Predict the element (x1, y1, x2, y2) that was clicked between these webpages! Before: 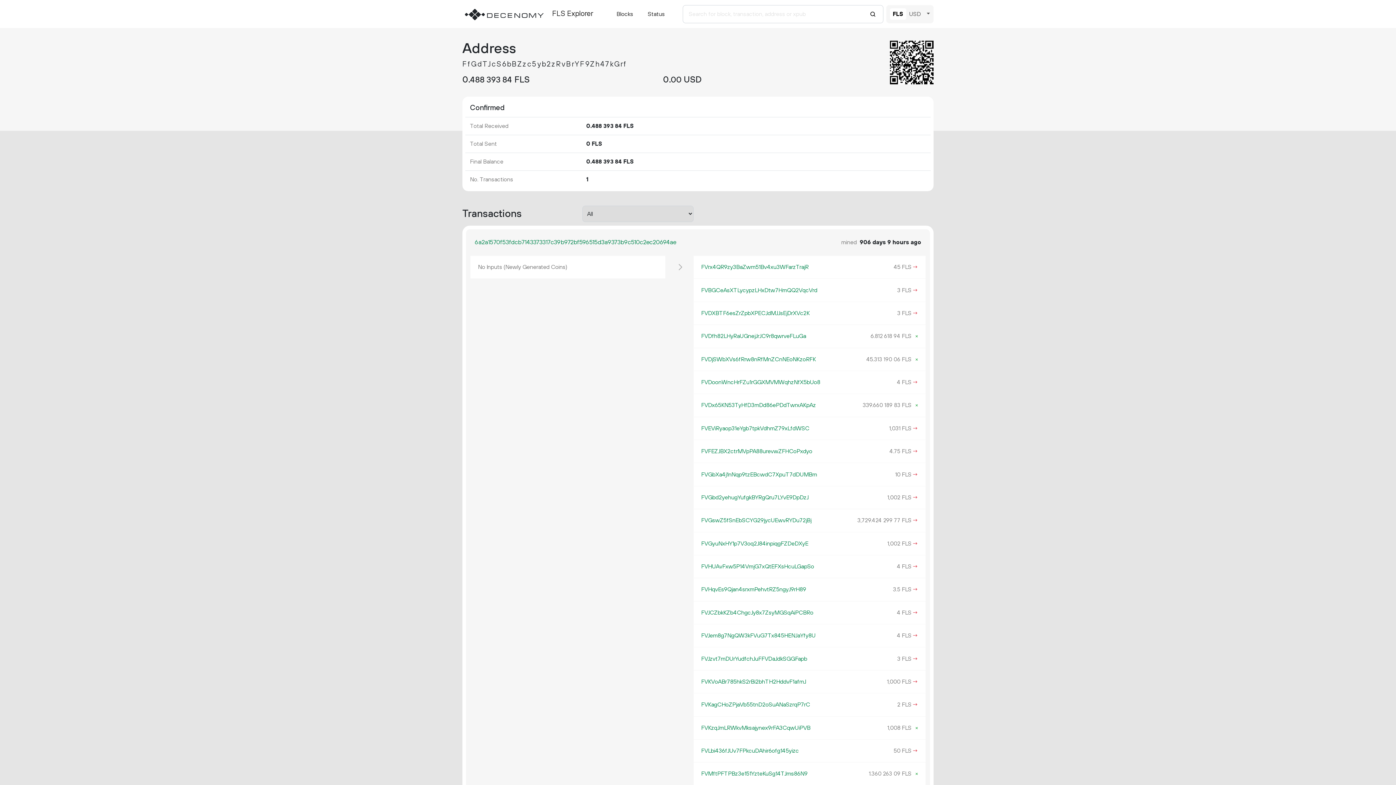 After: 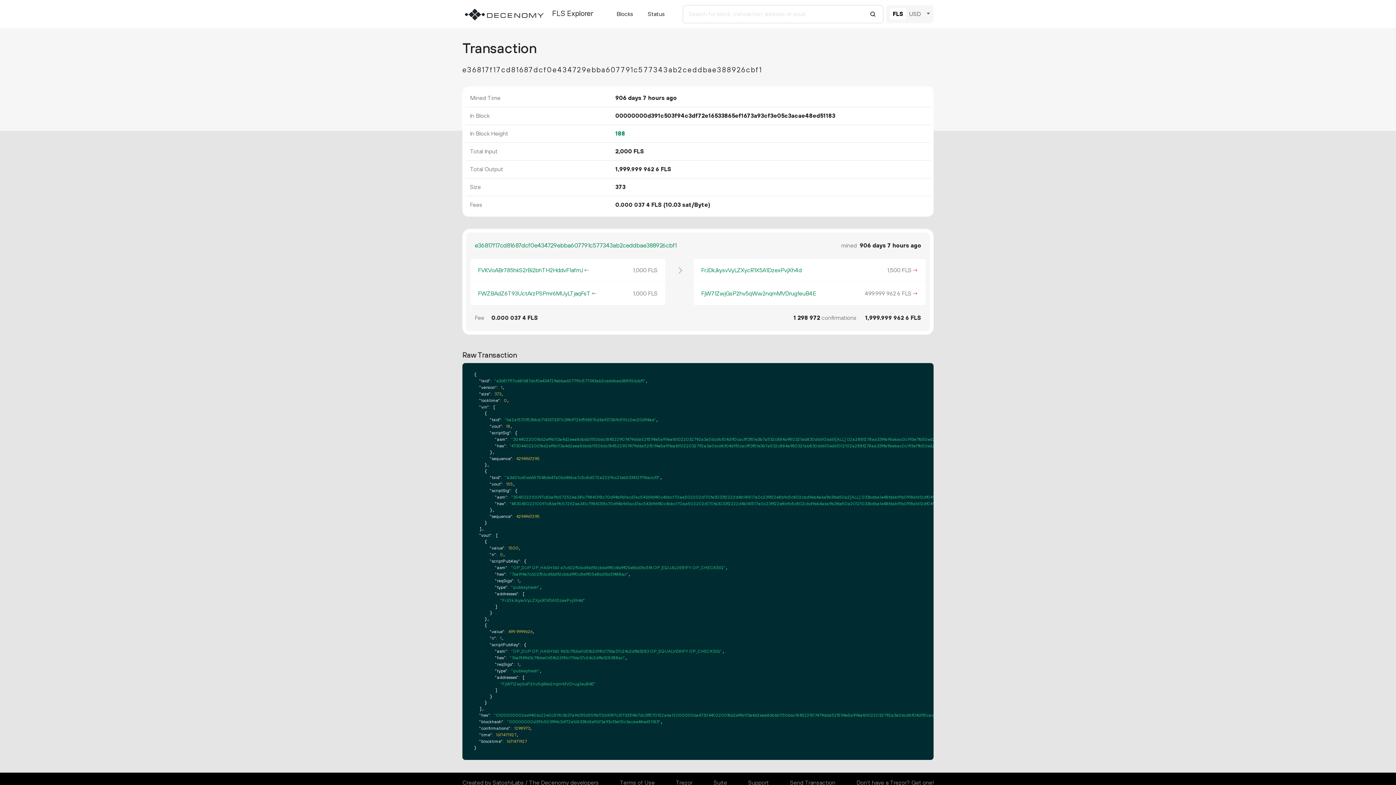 Action: label: → bbox: (911, 677, 918, 686)